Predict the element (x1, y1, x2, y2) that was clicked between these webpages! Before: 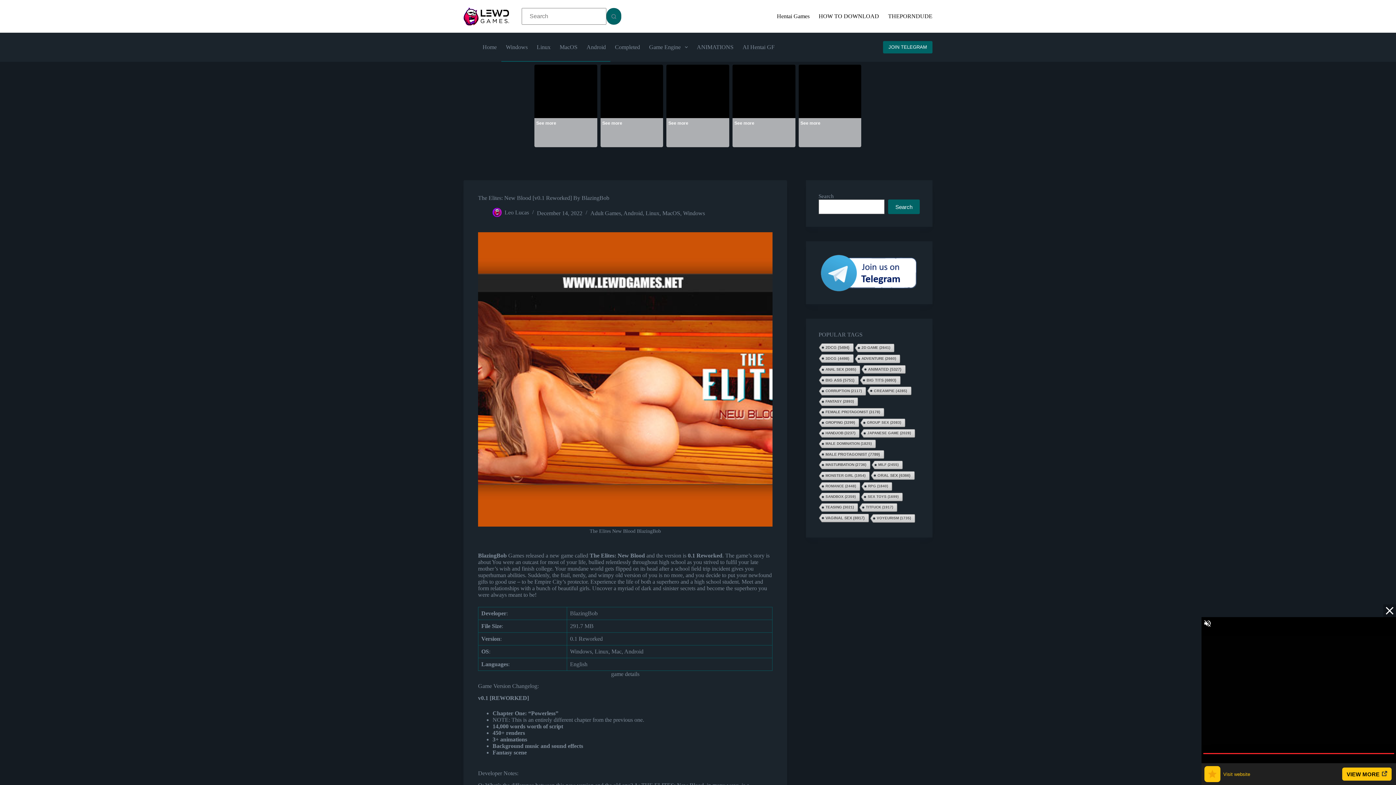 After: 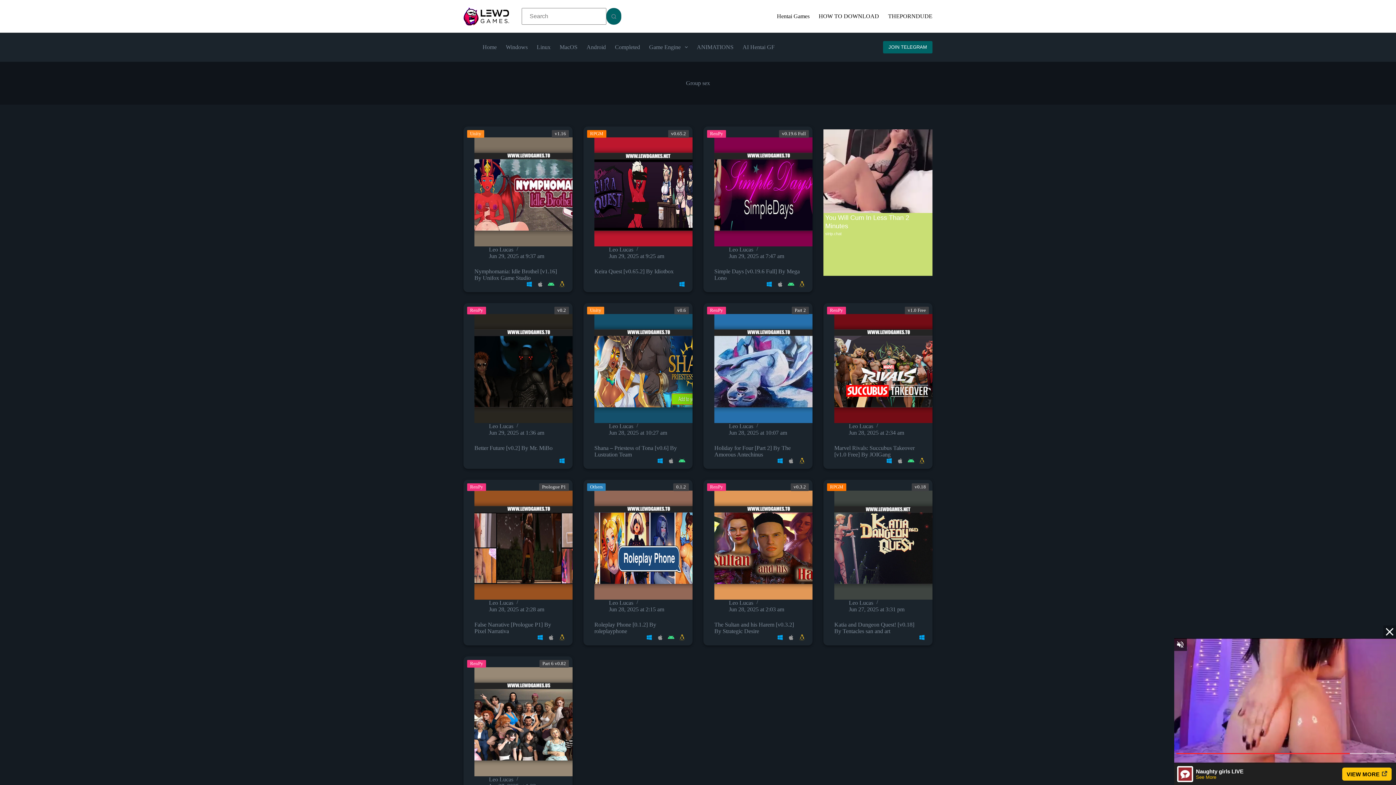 Action: label: Group sex (2,083 items) bbox: (859, 418, 904, 427)